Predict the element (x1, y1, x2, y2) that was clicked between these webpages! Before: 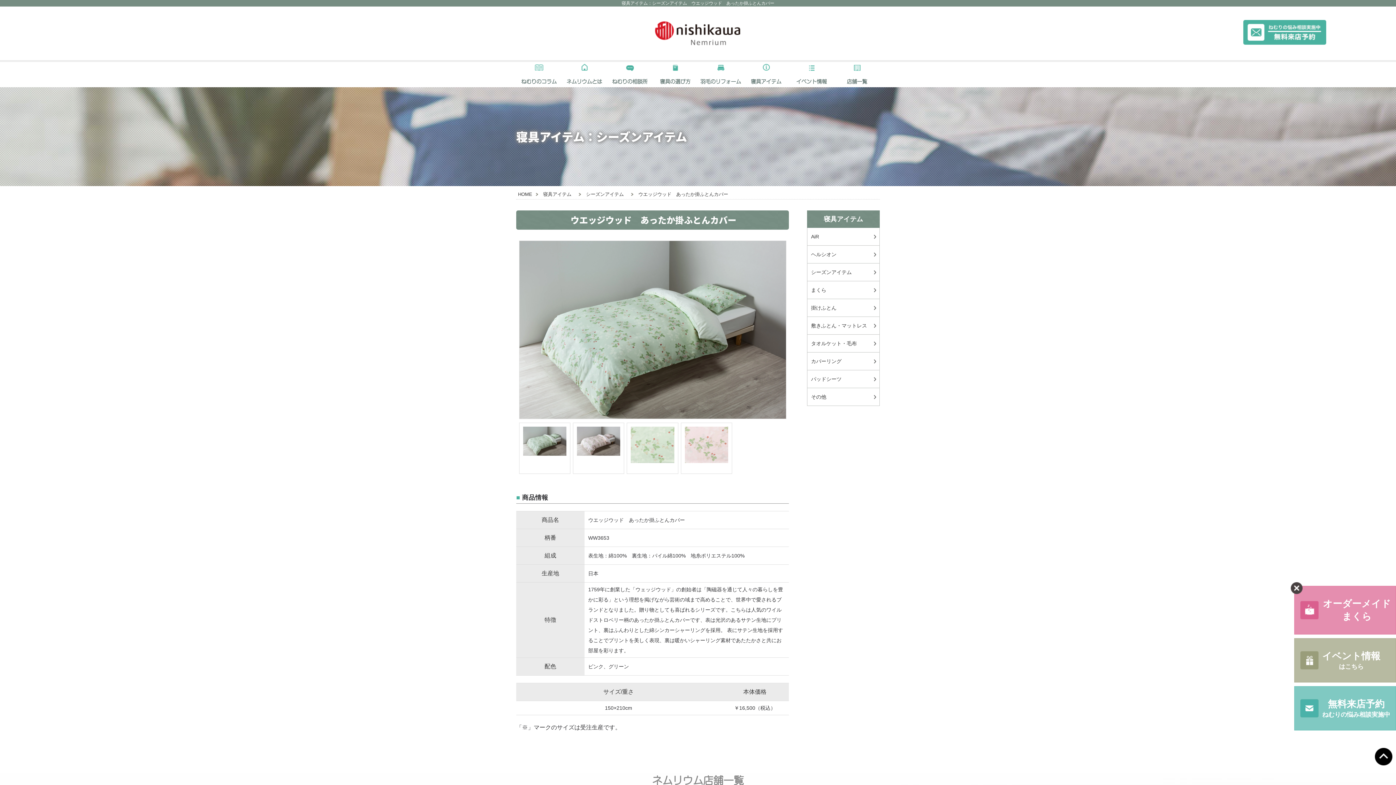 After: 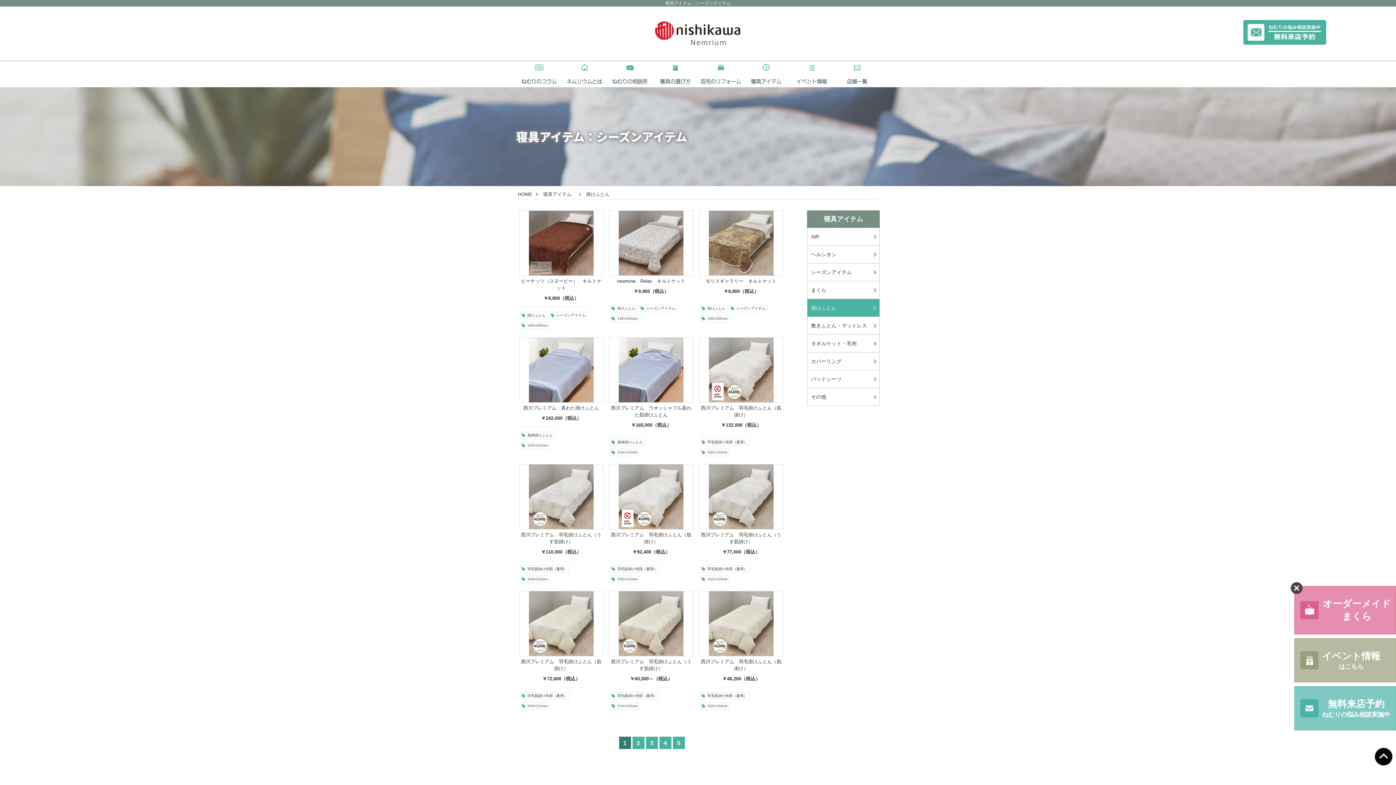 Action: label: 掛けふとん bbox: (807, 299, 880, 317)